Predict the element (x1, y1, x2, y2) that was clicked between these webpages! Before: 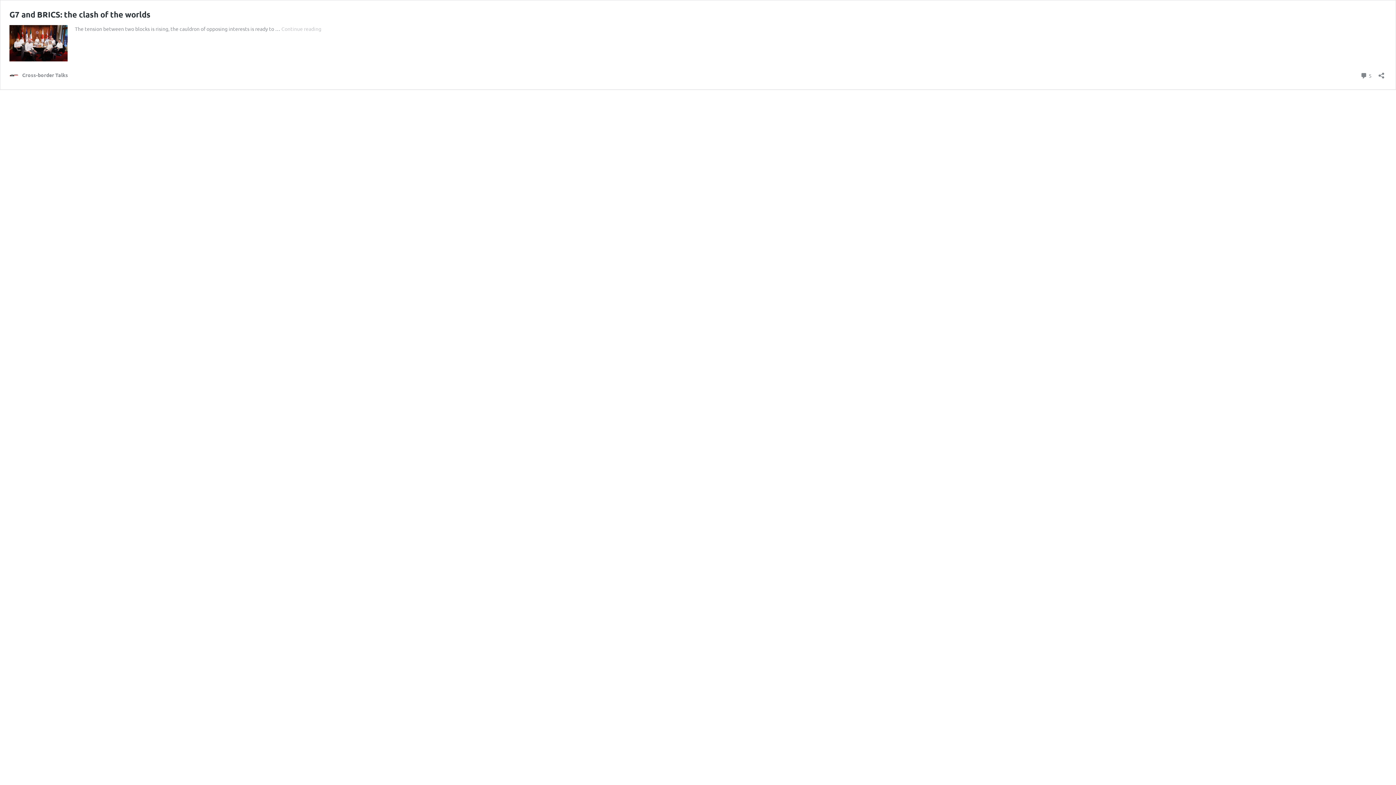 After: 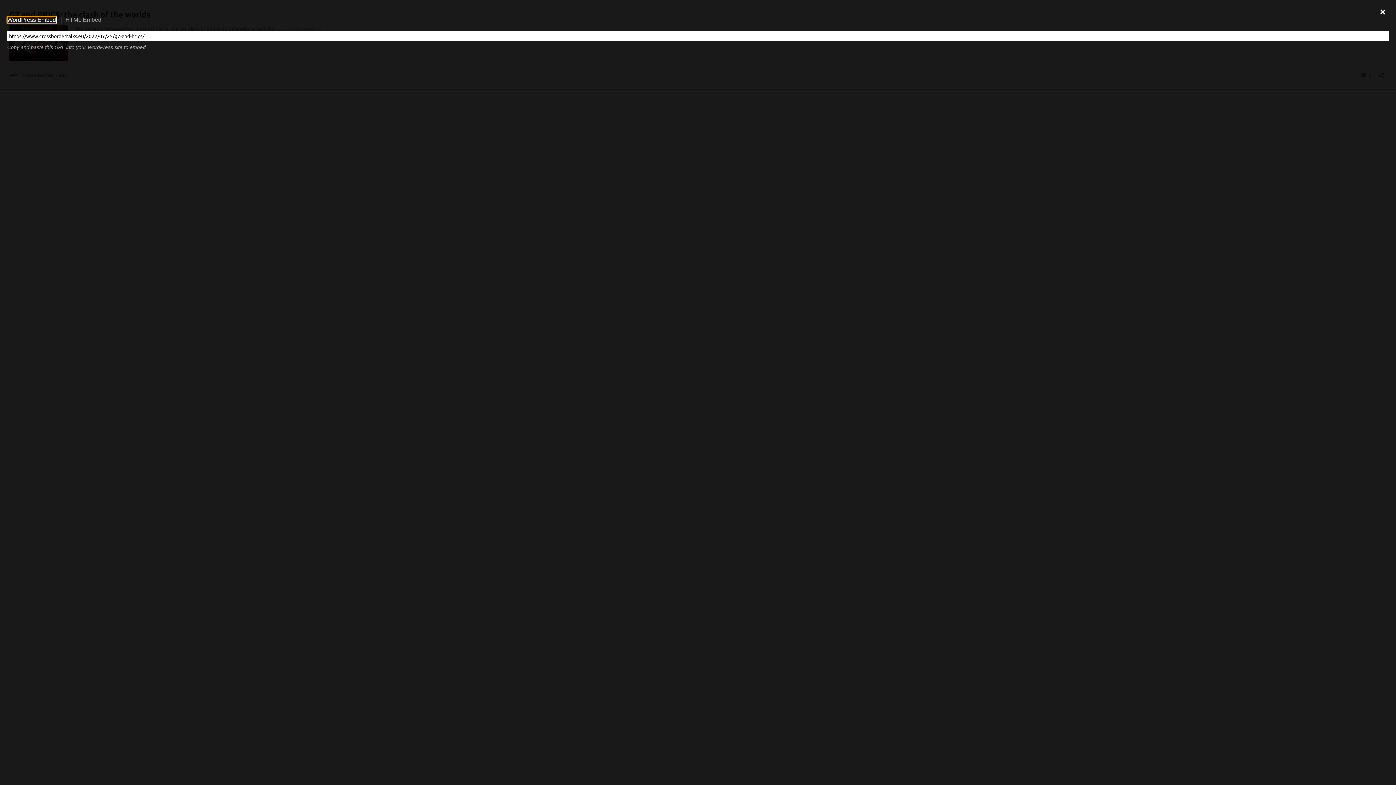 Action: label: Open sharing dialog bbox: (1376, 67, 1386, 78)